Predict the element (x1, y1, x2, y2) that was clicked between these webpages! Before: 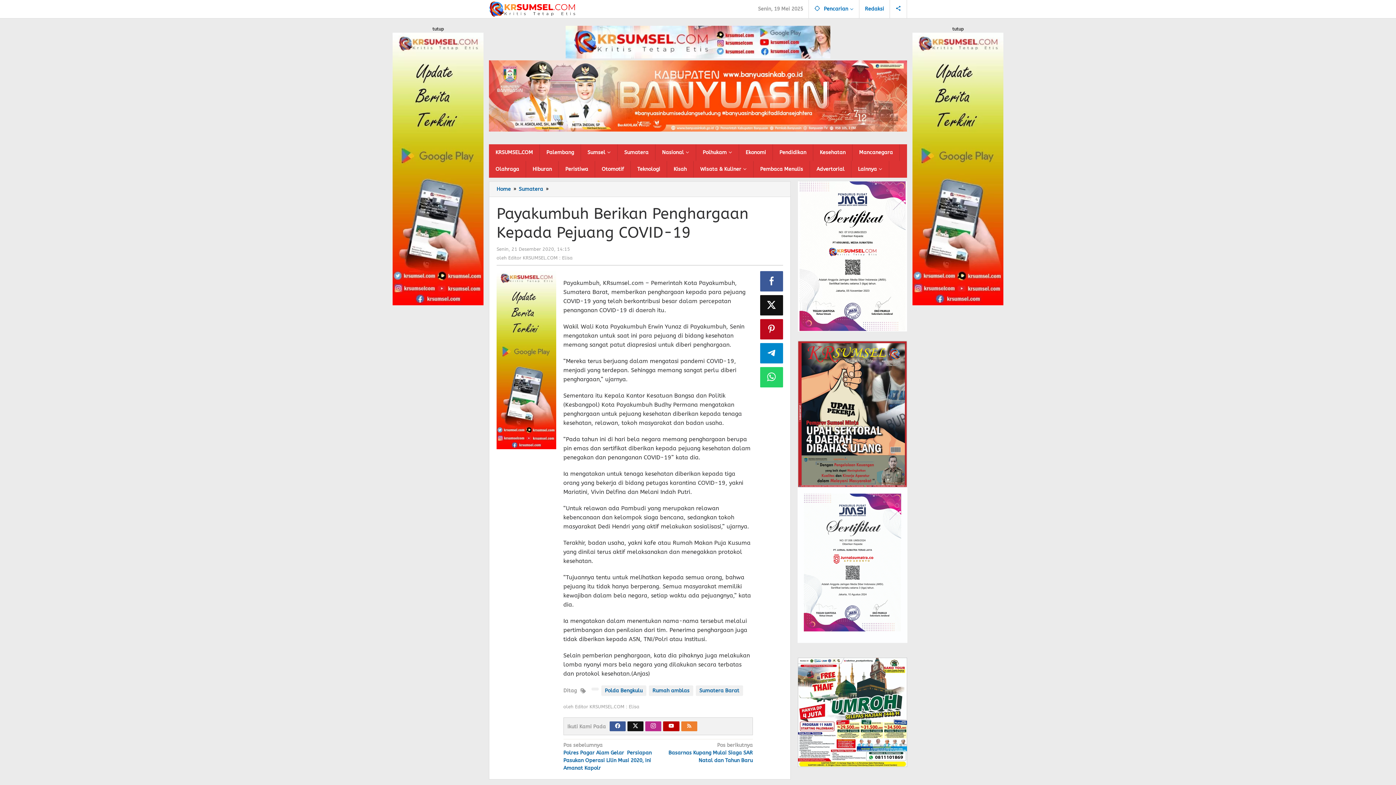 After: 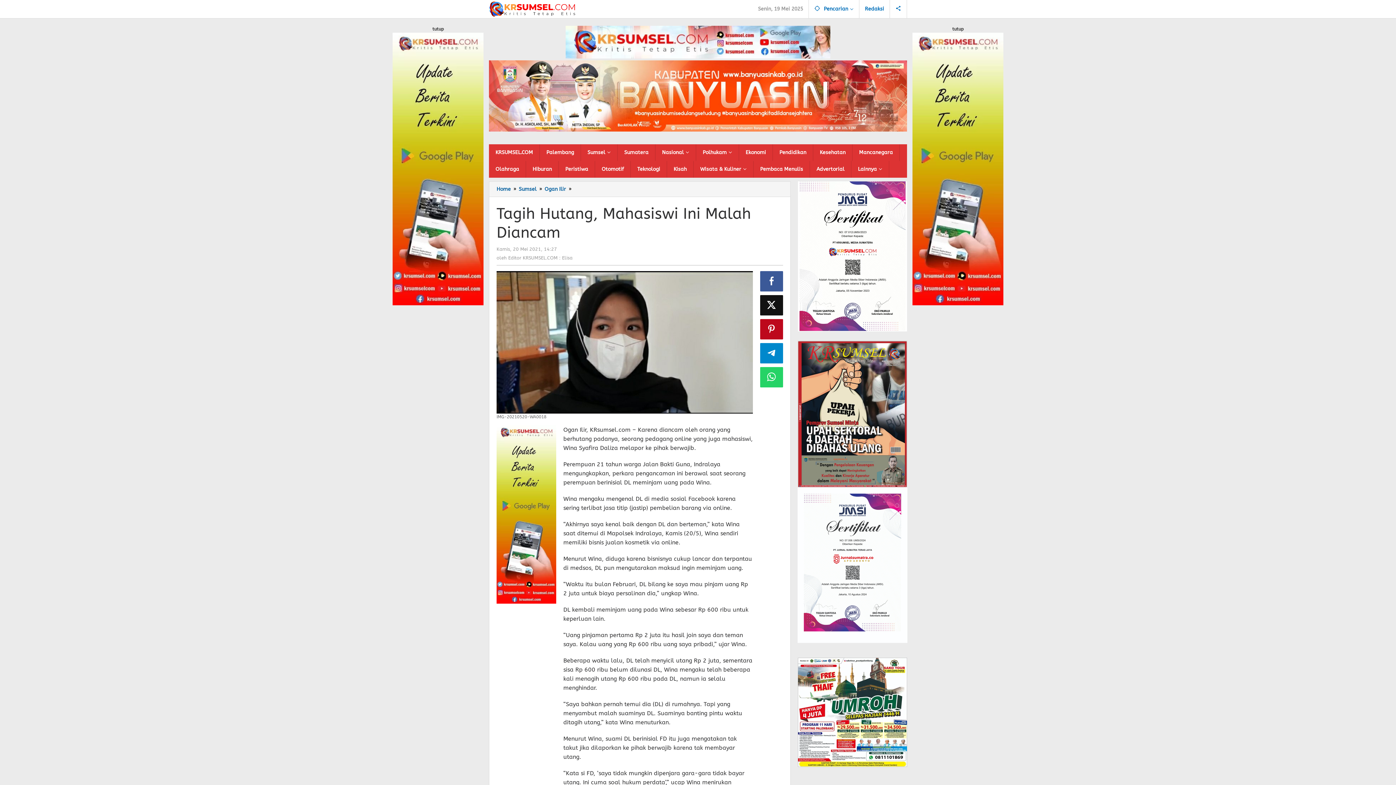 Action: bbox: (591, 687, 598, 690)